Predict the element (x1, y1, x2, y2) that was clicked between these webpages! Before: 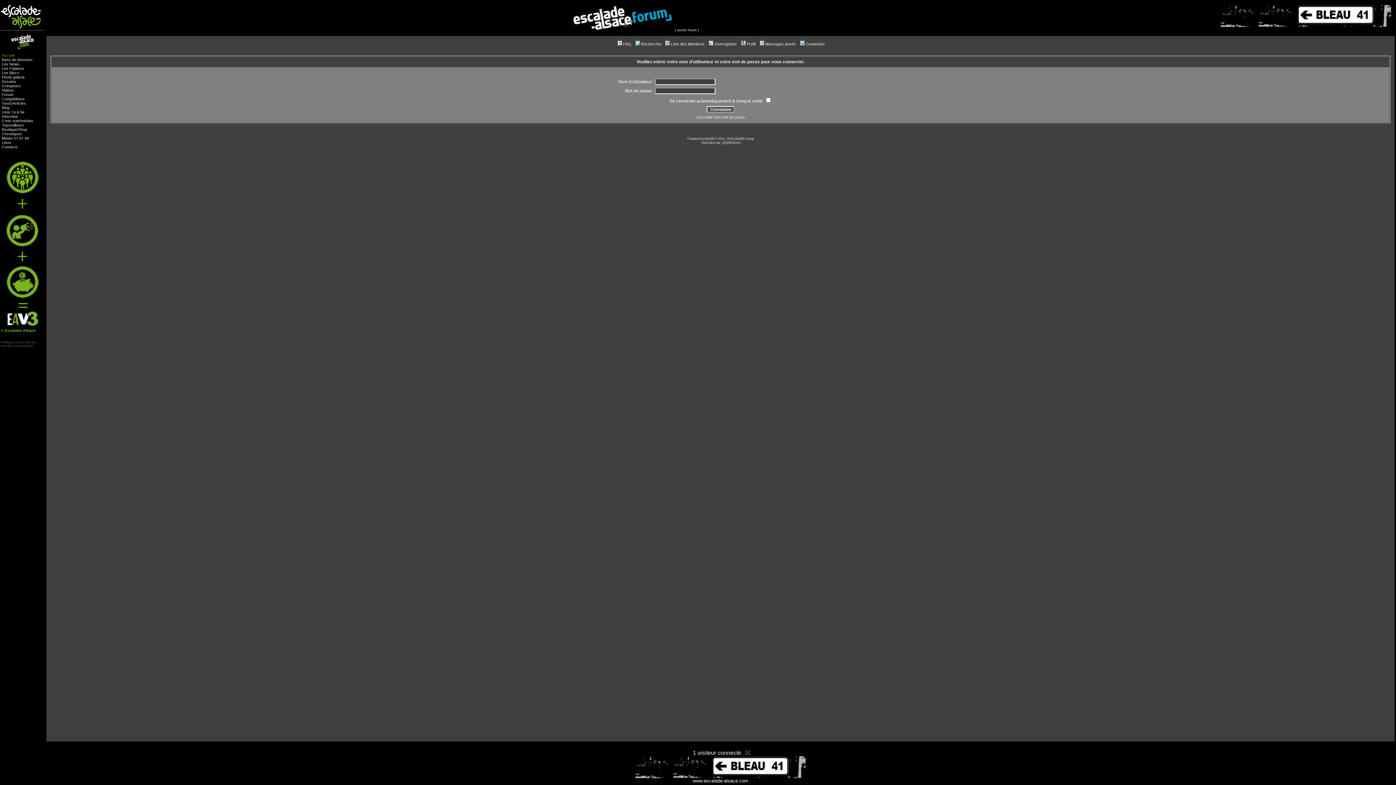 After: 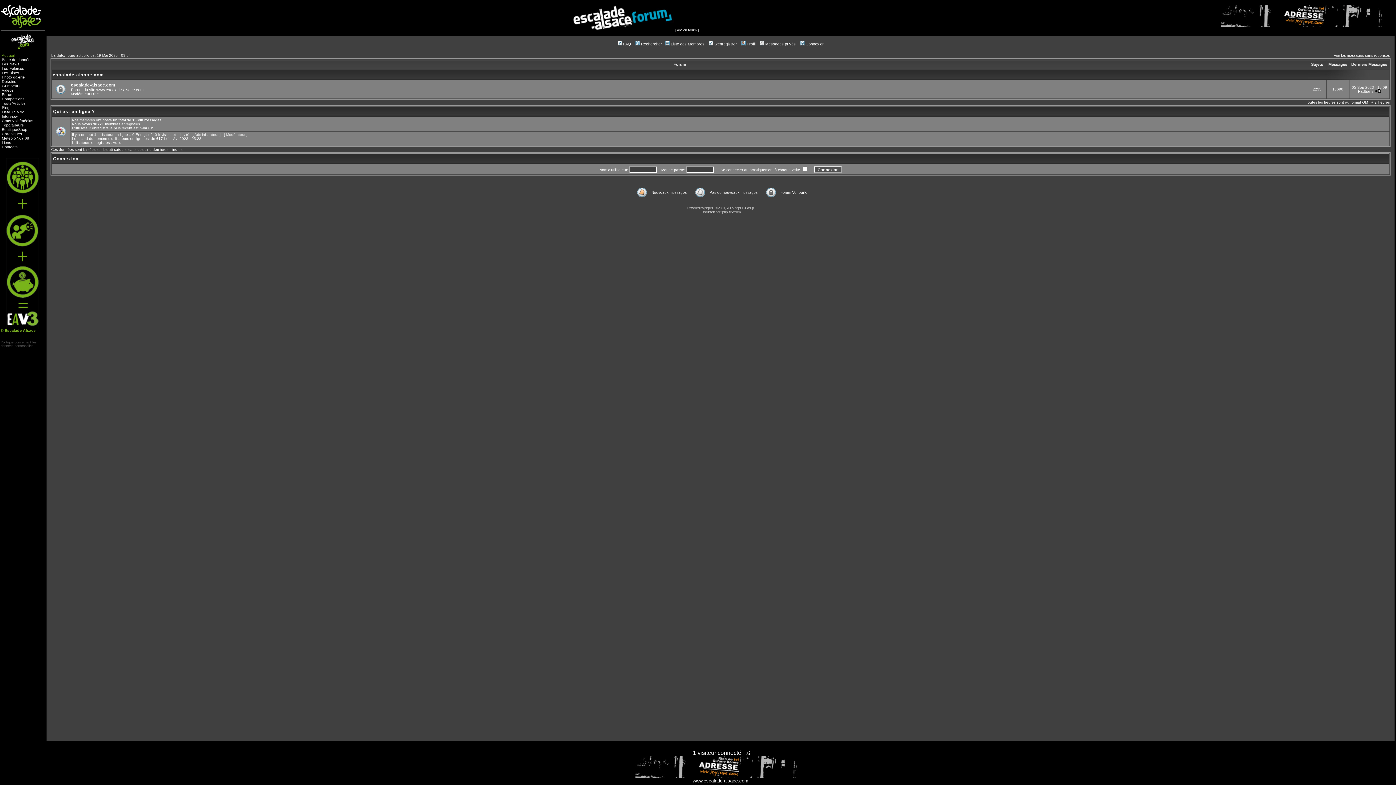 Action: bbox: (572, 26, 673, 32)